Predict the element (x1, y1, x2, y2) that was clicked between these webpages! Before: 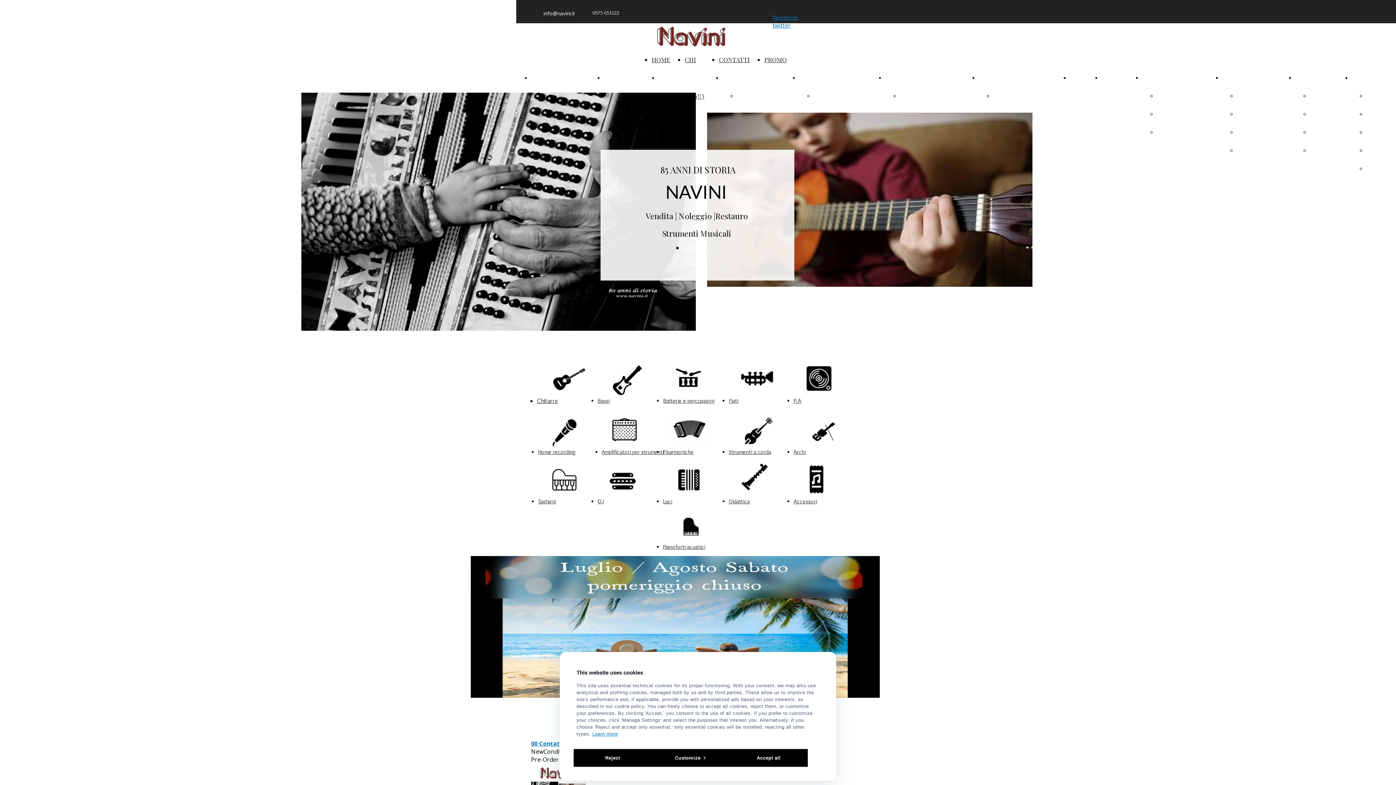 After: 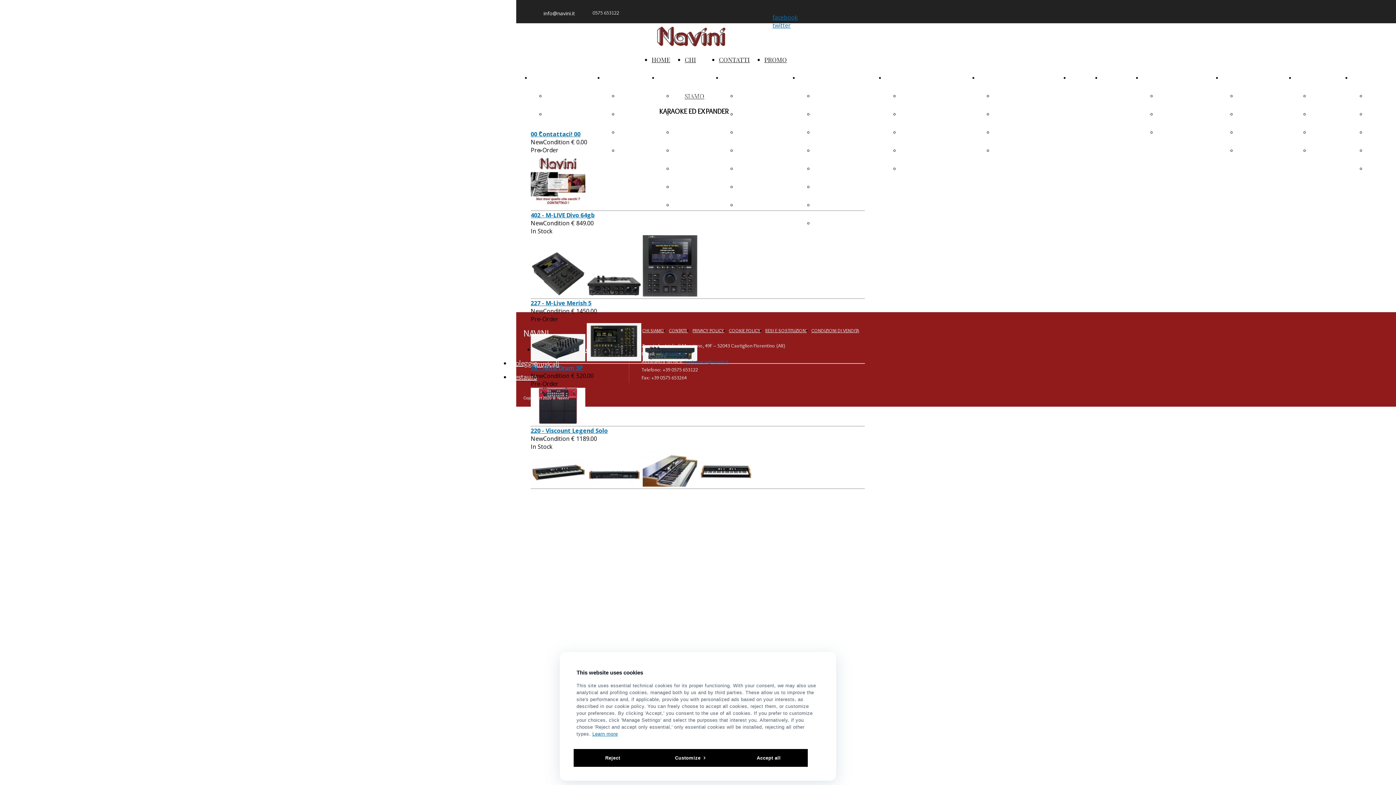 Action: label: Karaoke e expander bbox: (1236, 92, 1281, 99)